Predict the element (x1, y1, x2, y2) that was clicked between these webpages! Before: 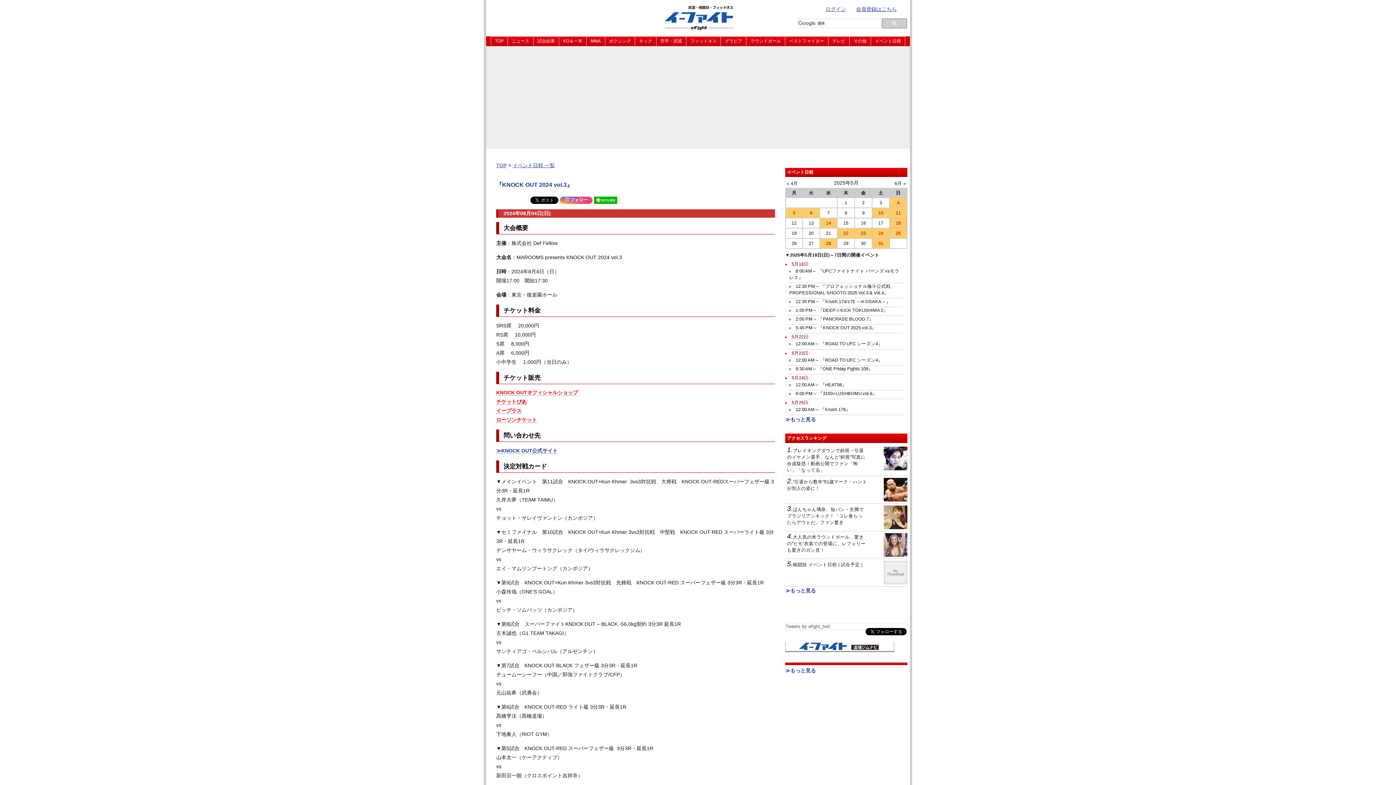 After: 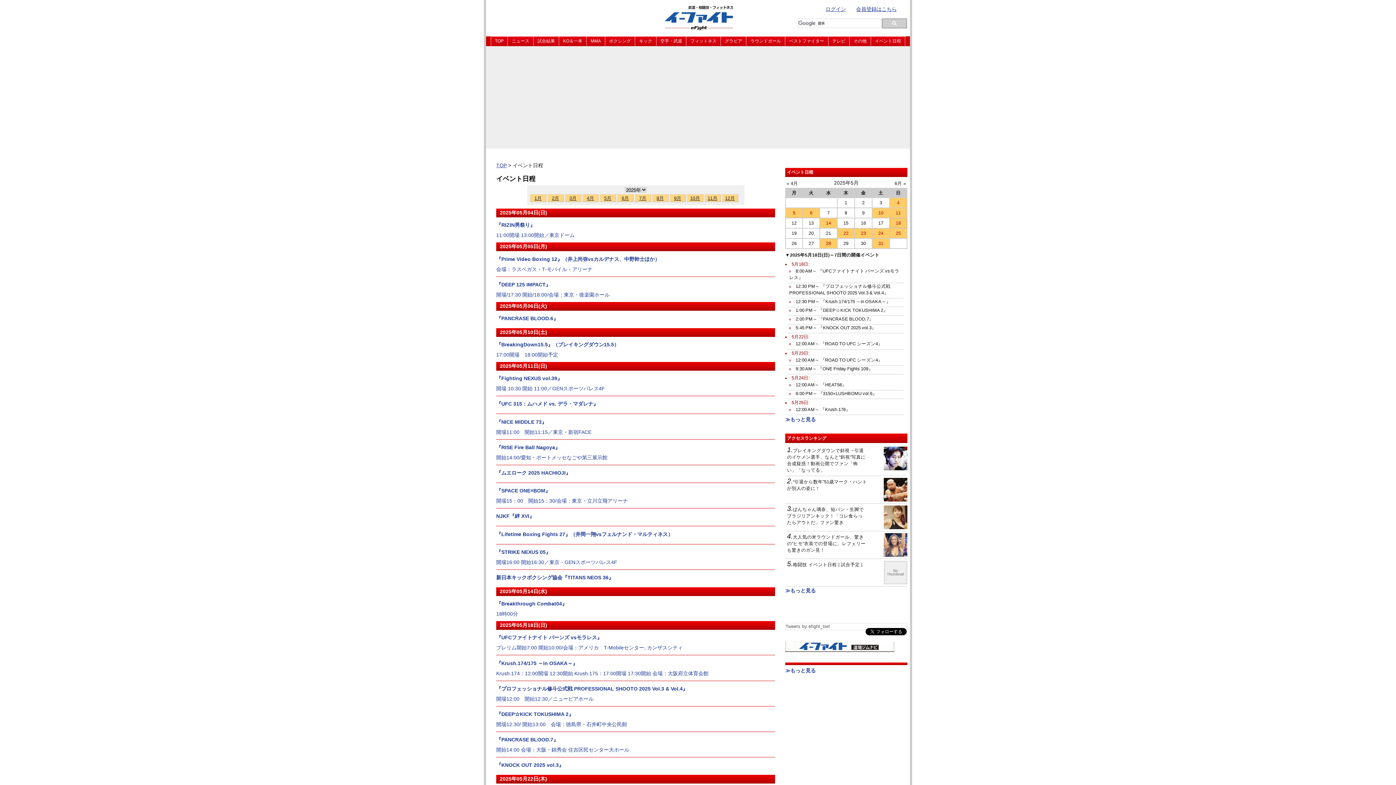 Action: bbox: (884, 560, 907, 584)